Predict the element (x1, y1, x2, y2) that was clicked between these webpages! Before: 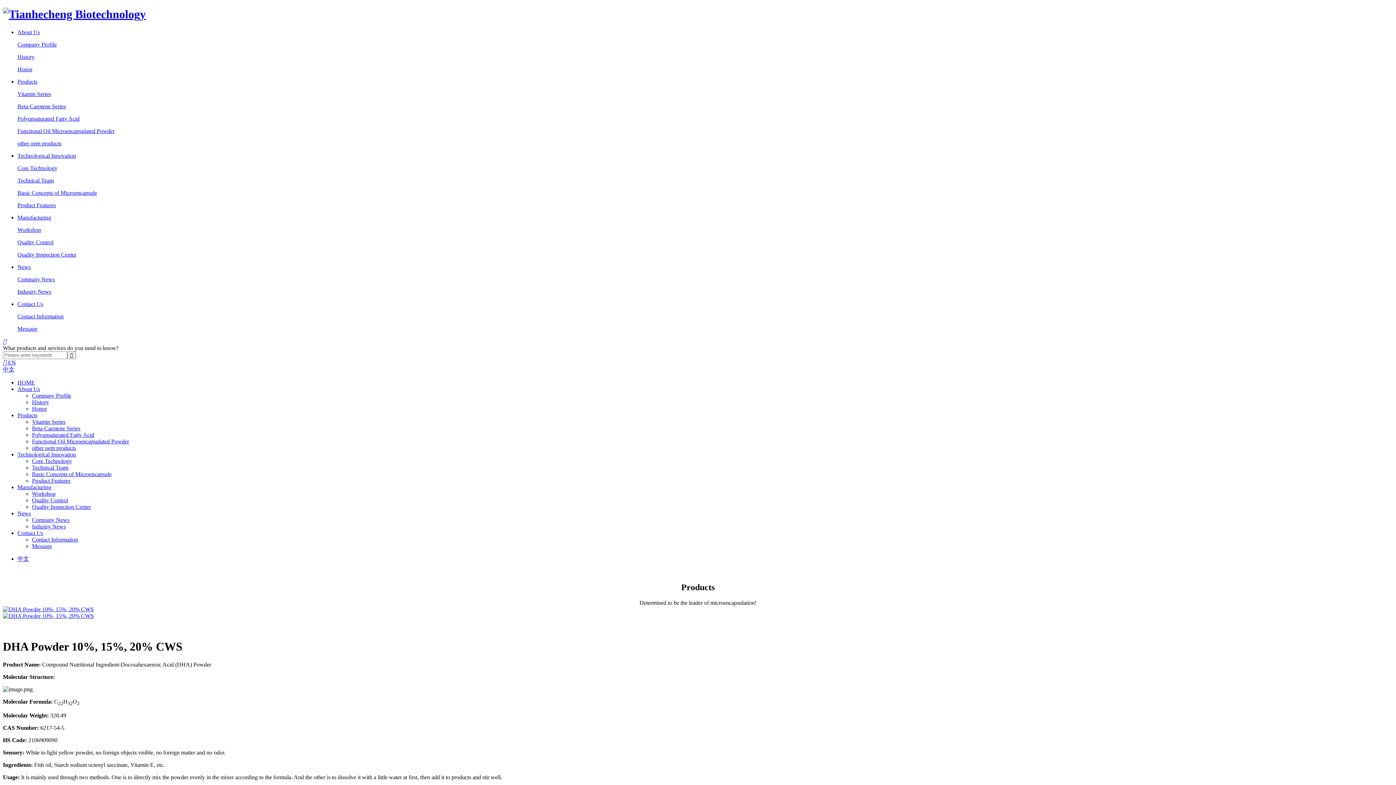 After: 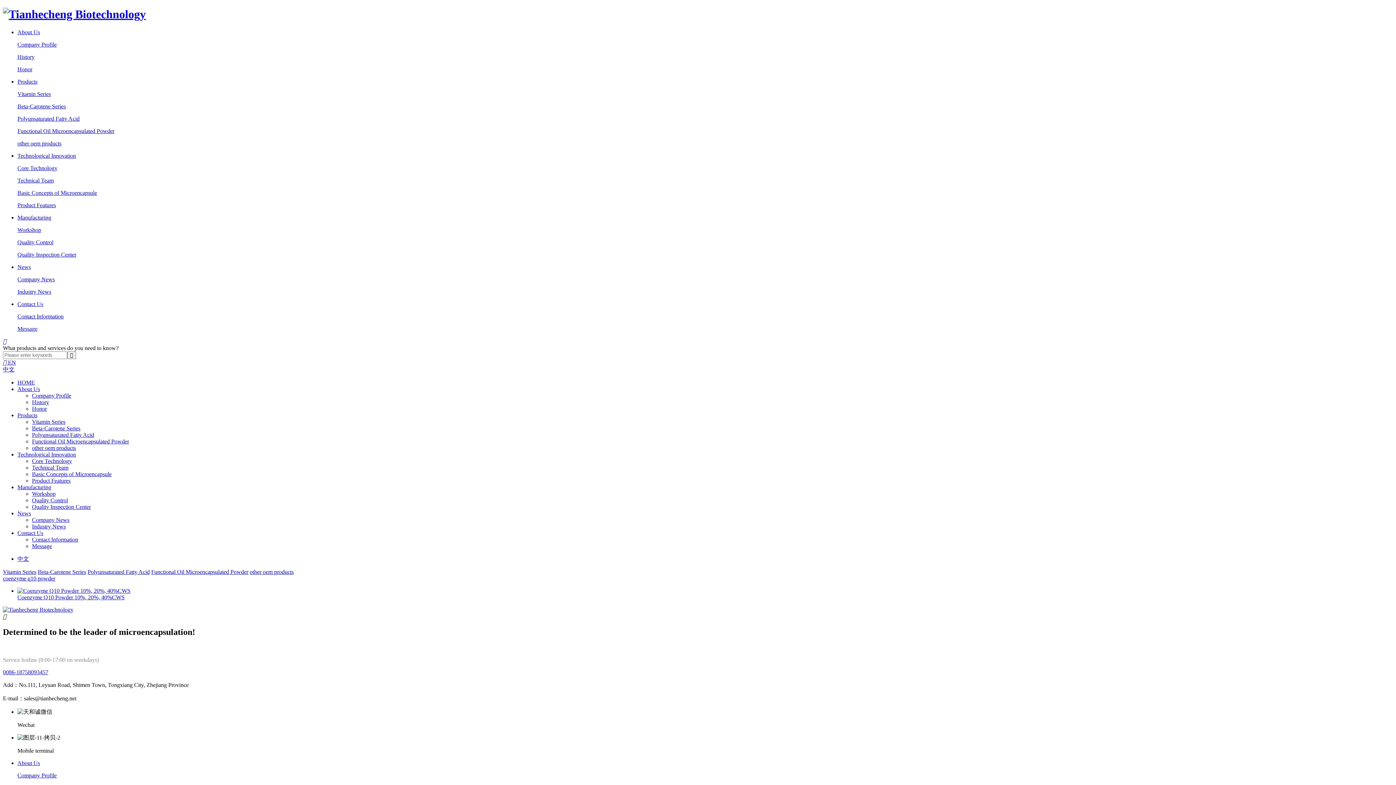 Action: bbox: (17, 140, 61, 146) label: other oem products